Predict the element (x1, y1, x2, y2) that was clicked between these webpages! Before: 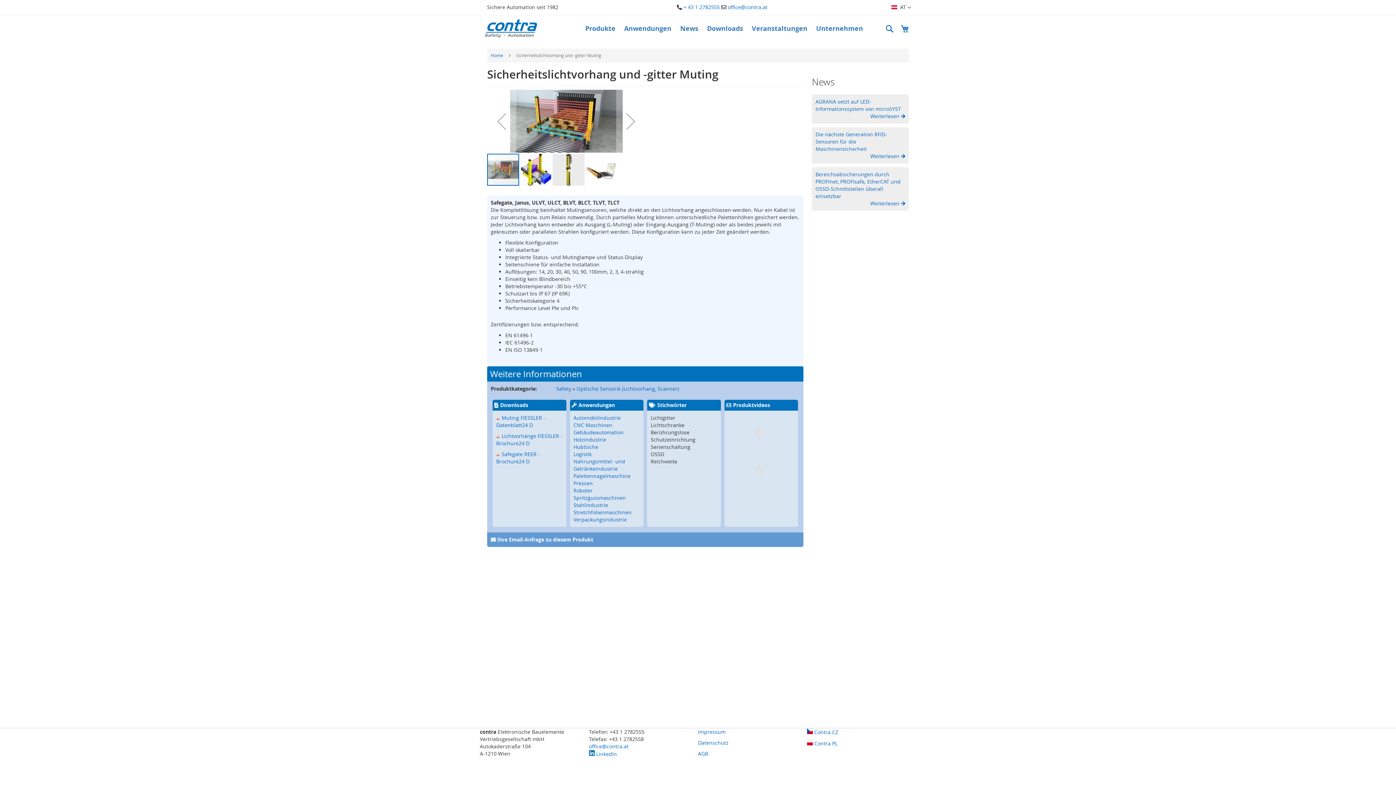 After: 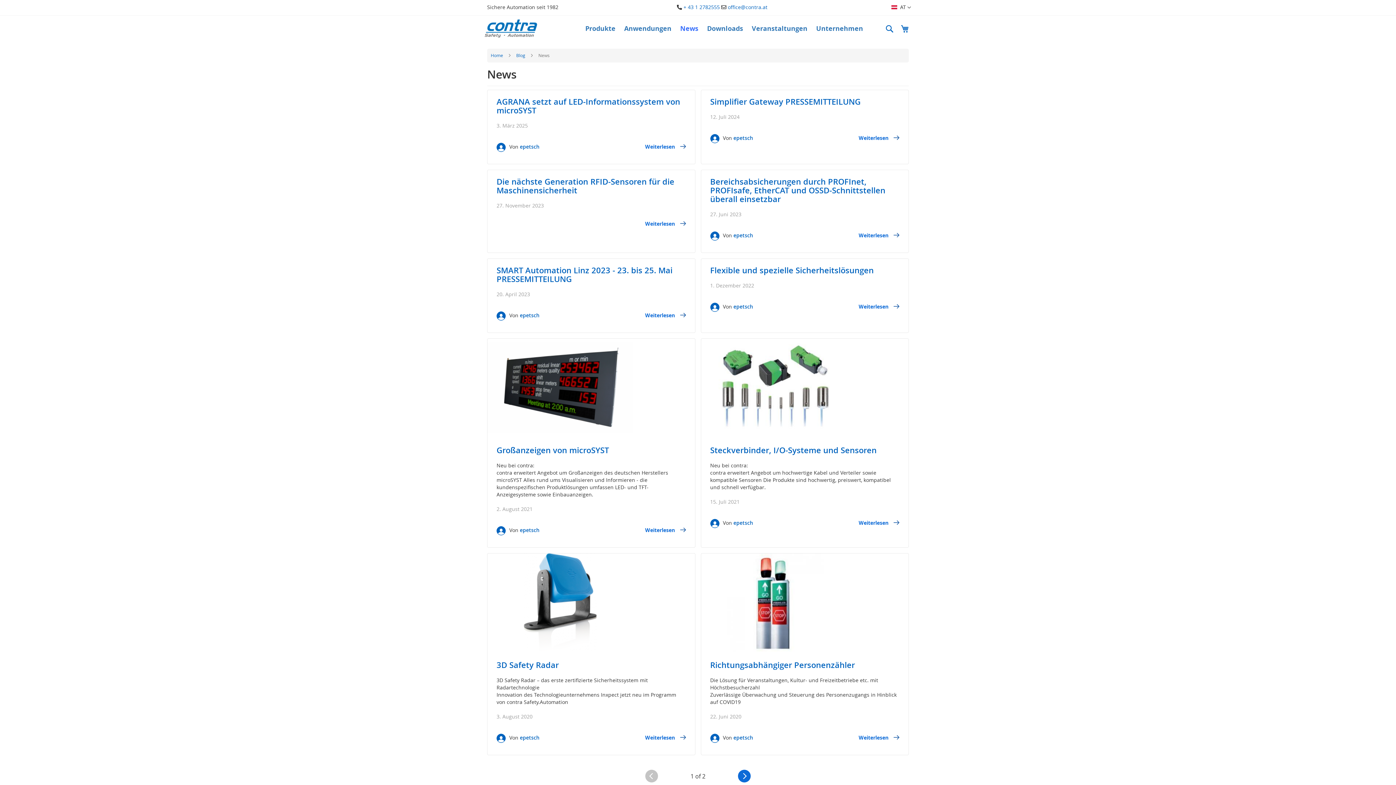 Action: label: News bbox: (676, 19, 702, 37)